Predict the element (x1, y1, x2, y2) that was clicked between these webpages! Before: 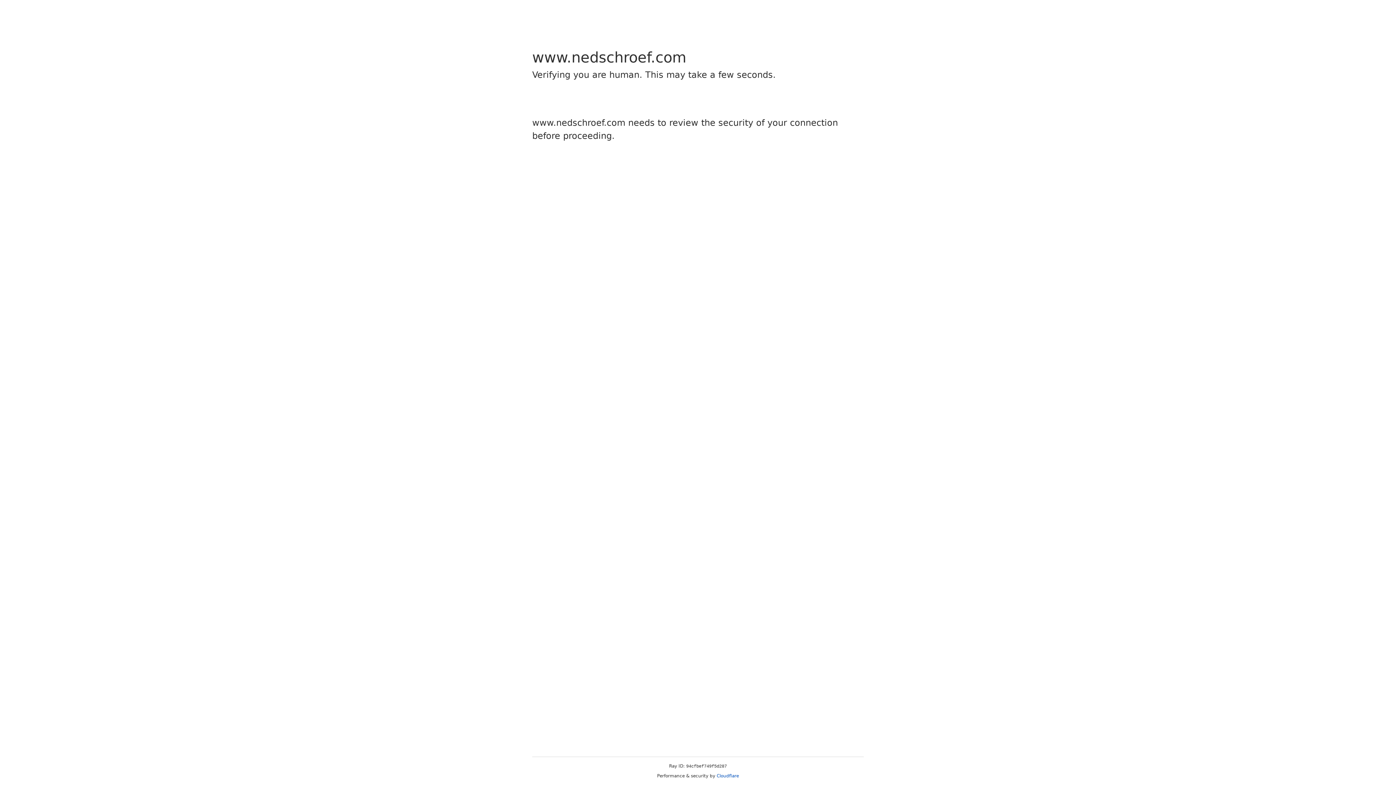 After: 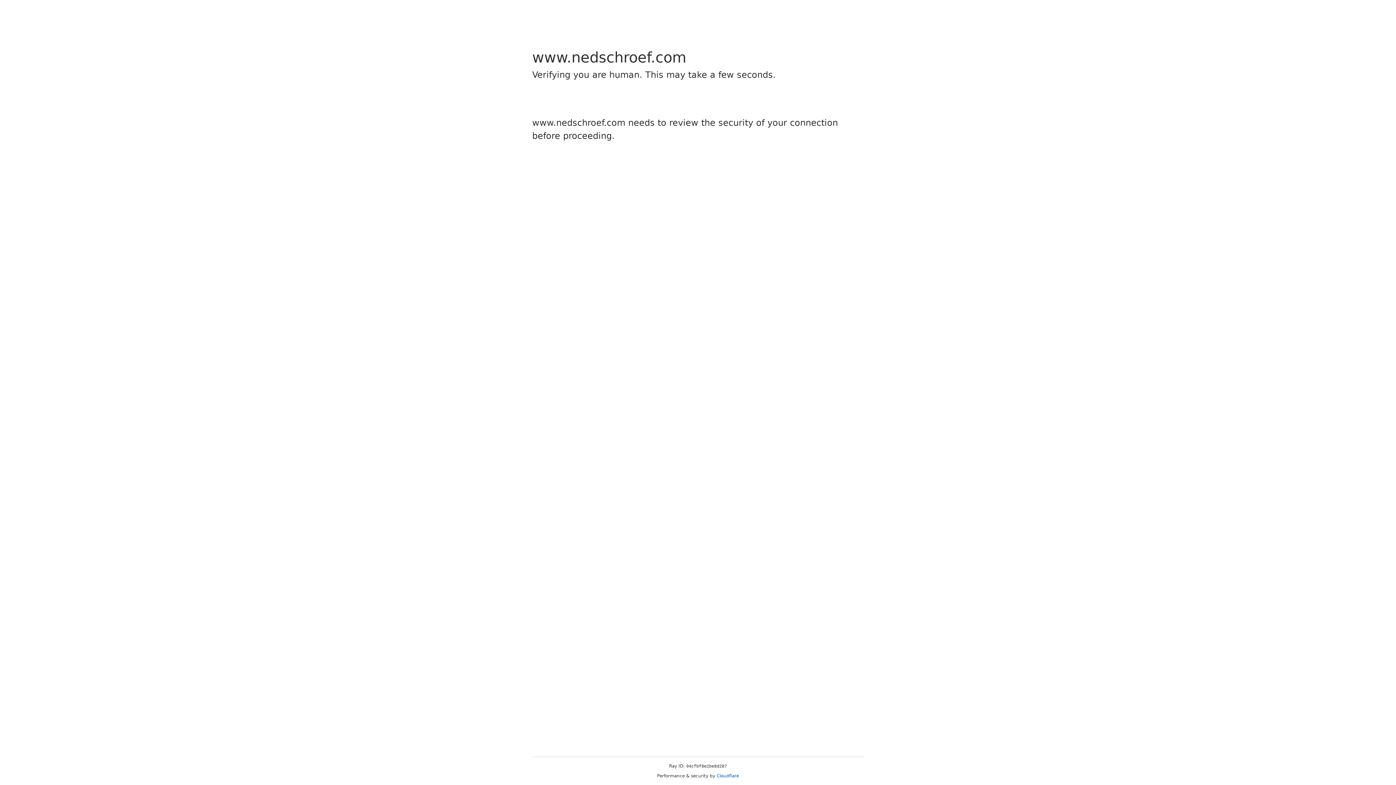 Action: label: Cloudflare bbox: (716, 773, 739, 778)